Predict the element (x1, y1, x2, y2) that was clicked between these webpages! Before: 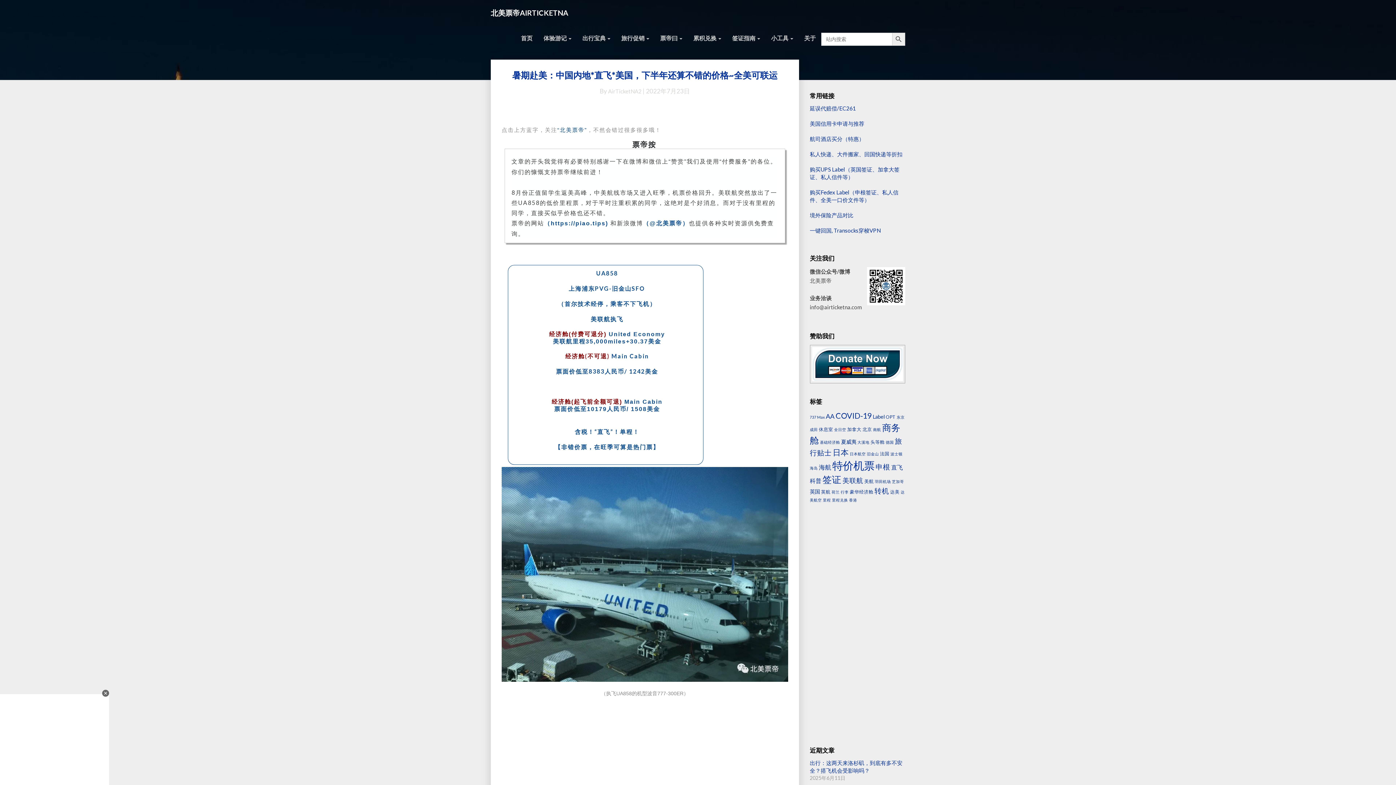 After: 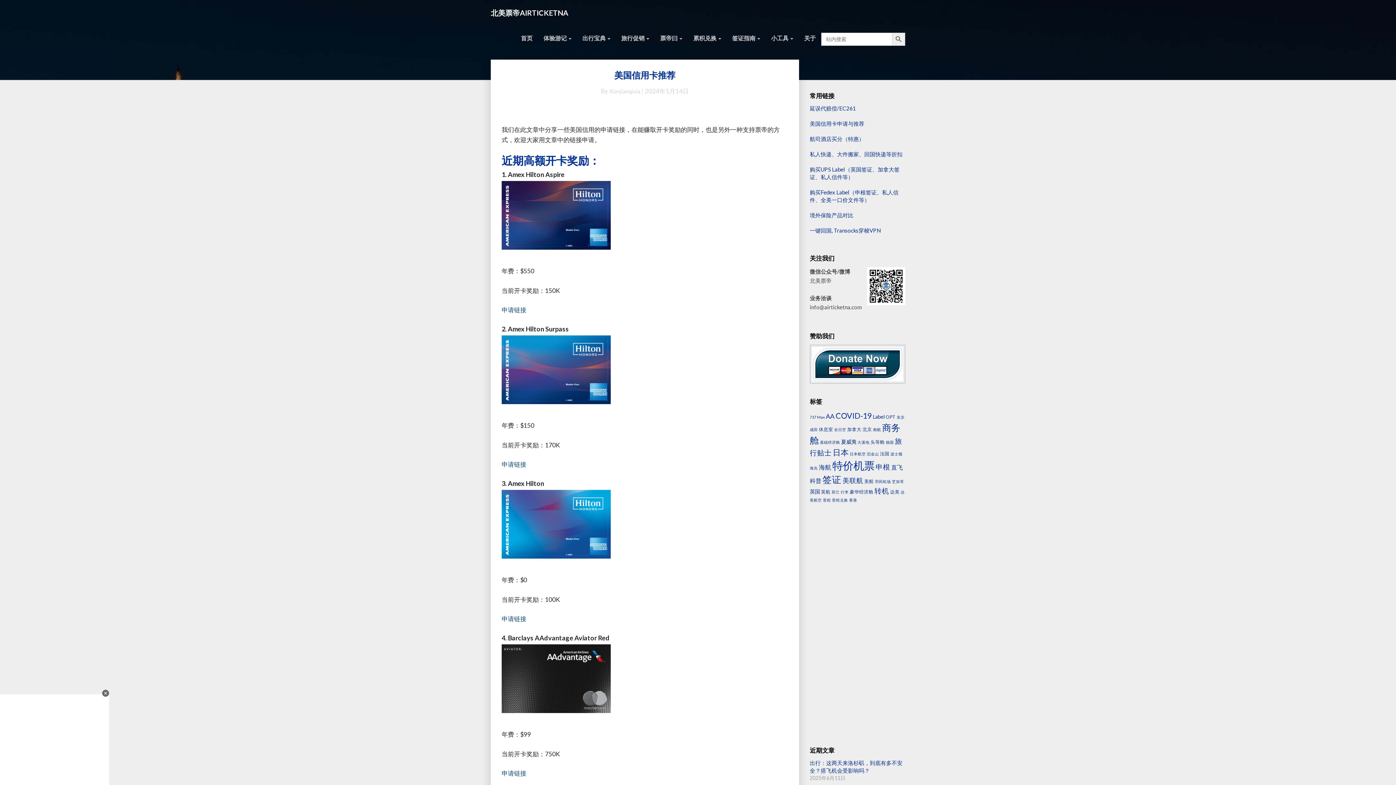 Action: label: 美国信用卡申请与推荐 bbox: (810, 120, 864, 126)